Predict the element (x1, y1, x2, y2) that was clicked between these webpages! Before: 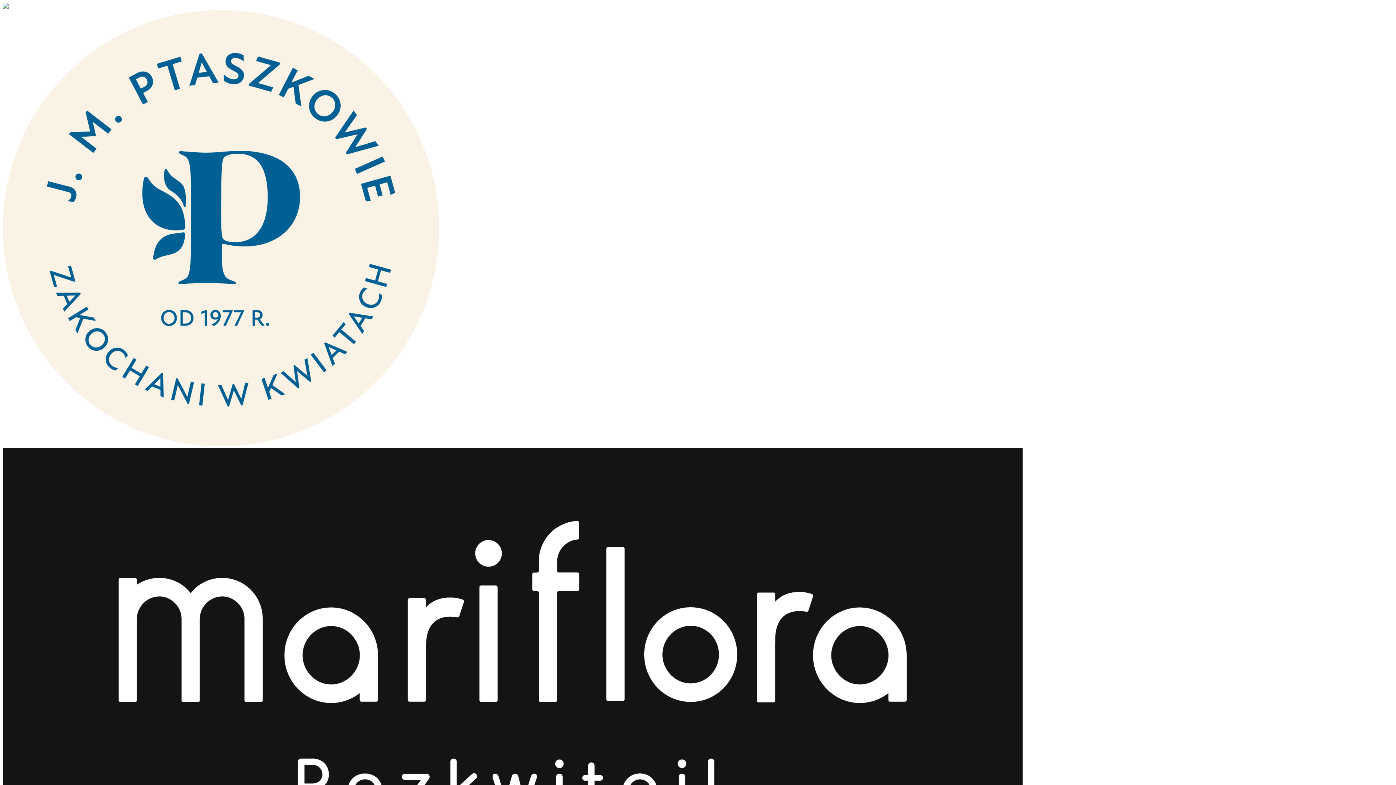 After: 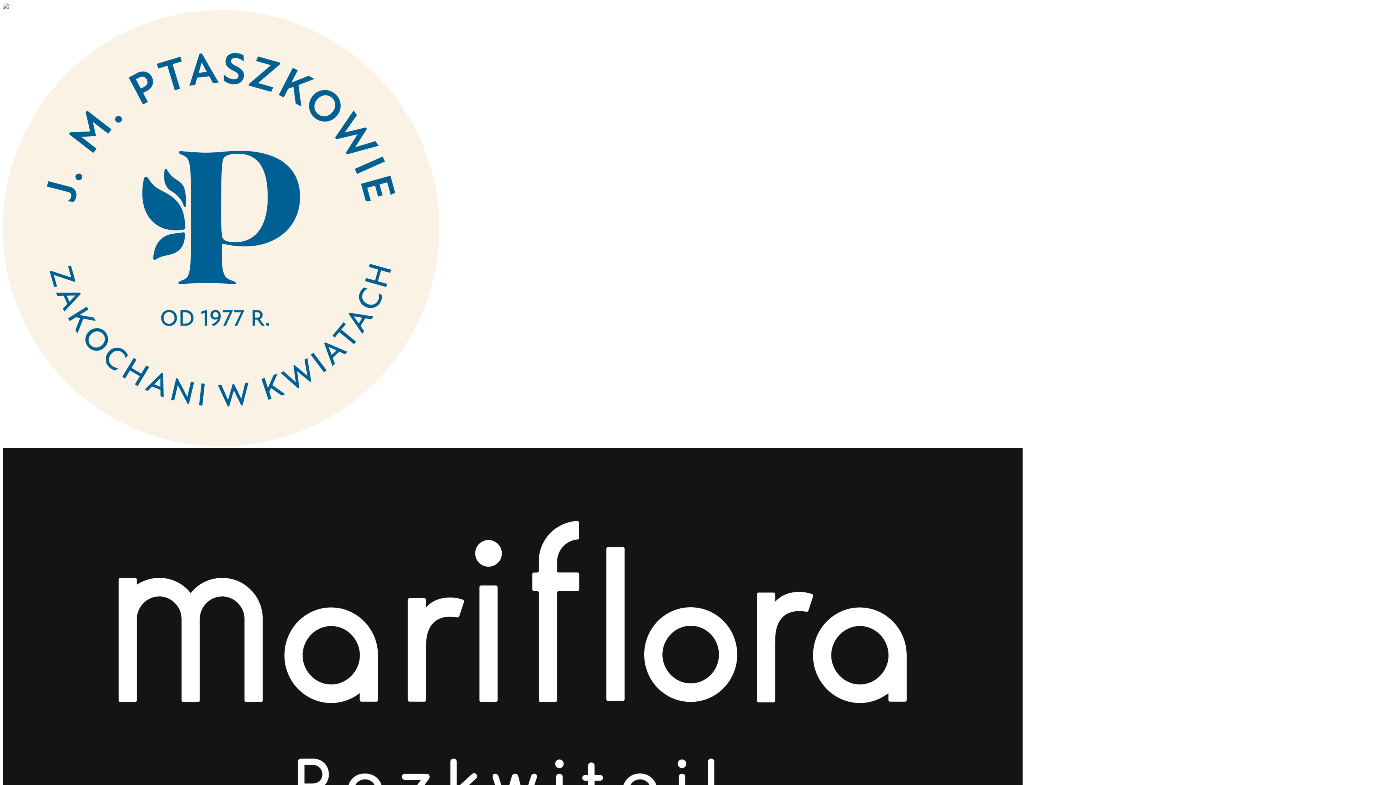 Action: bbox: (2, 441, 439, 447)